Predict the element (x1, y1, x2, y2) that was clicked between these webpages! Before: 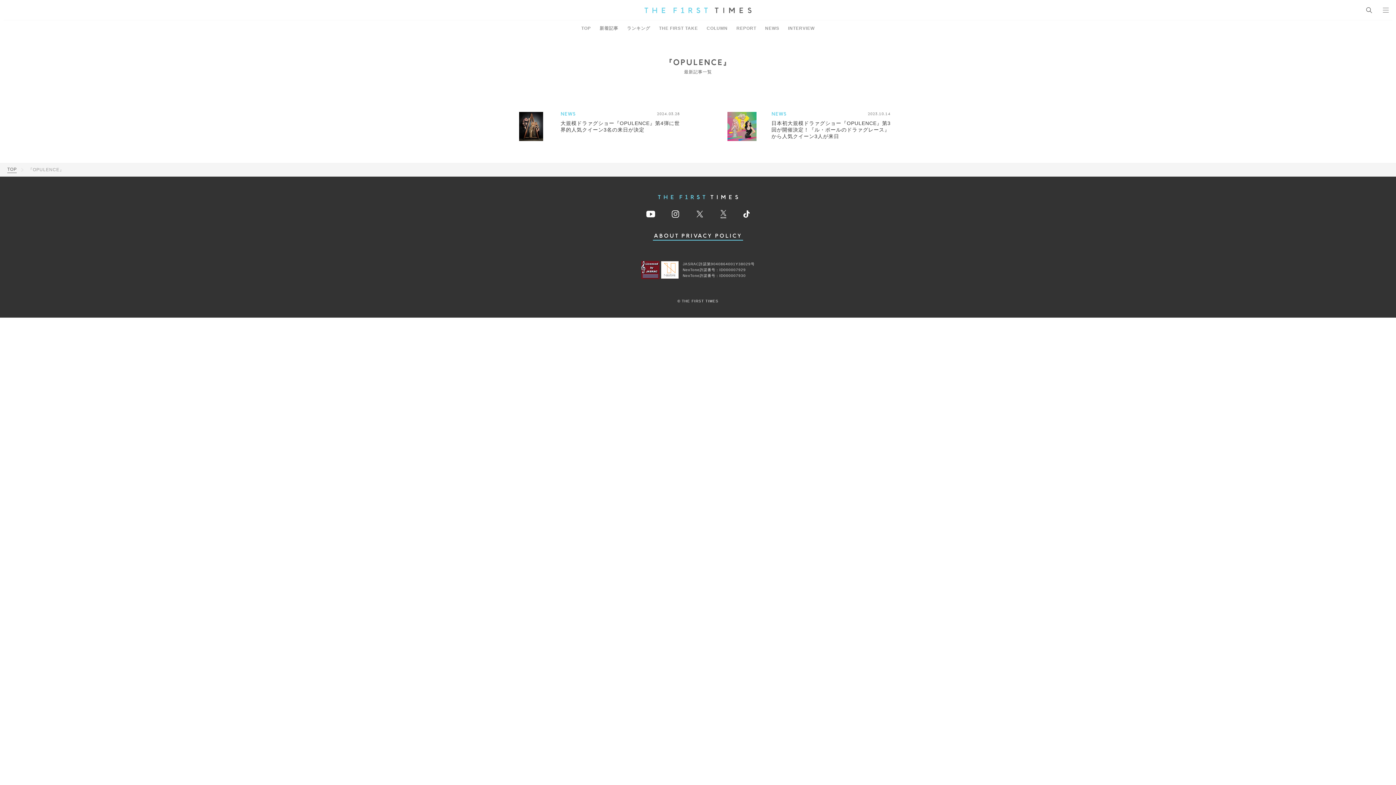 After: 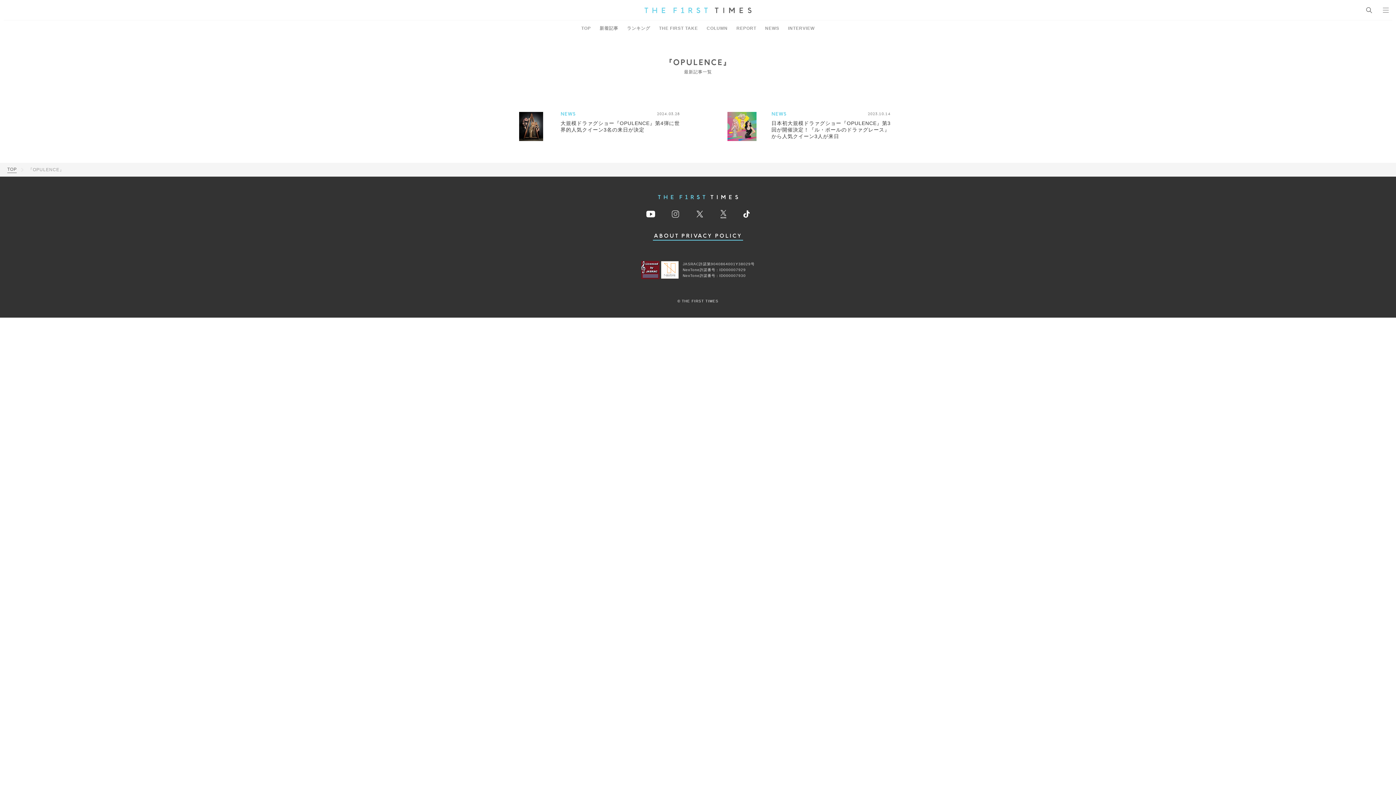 Action: label: Instagram bbox: (671, 210, 679, 217)